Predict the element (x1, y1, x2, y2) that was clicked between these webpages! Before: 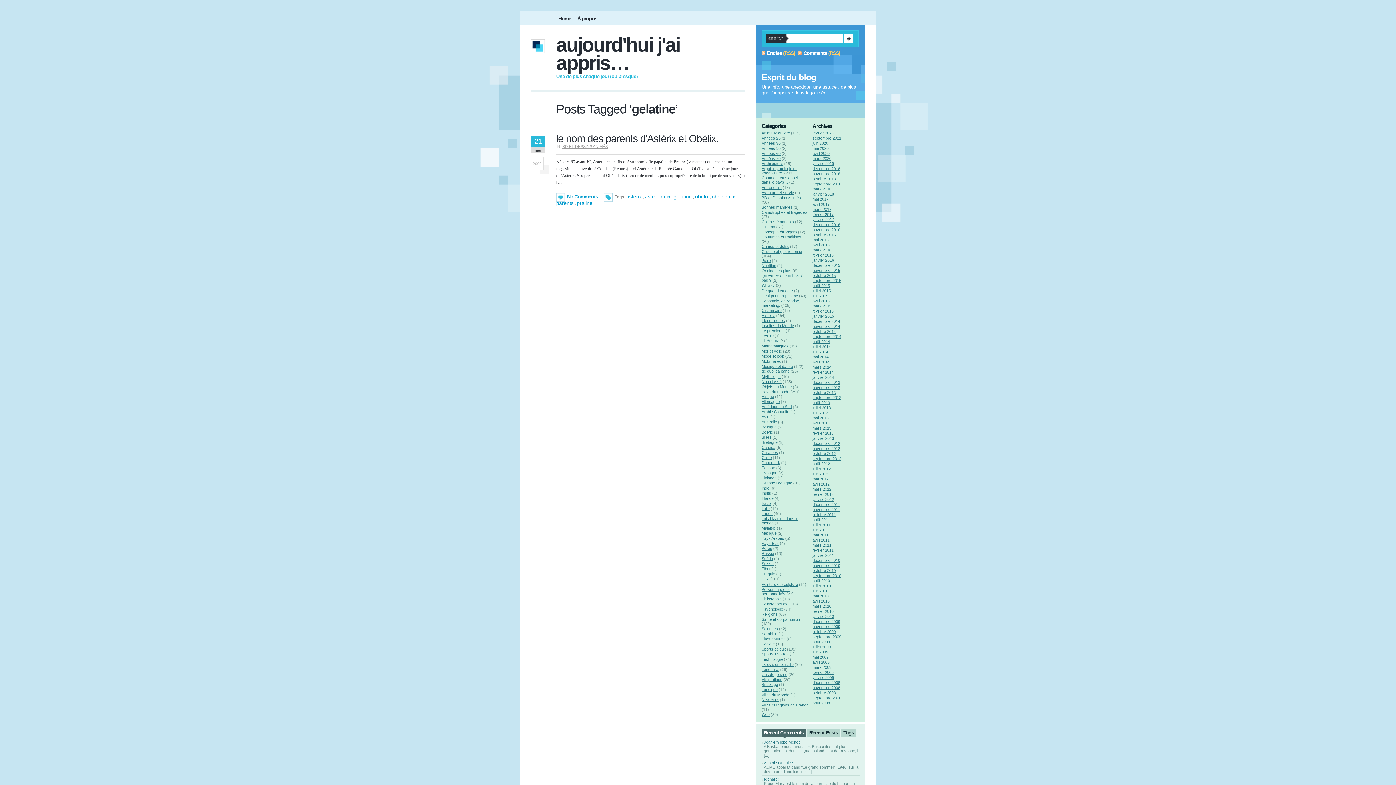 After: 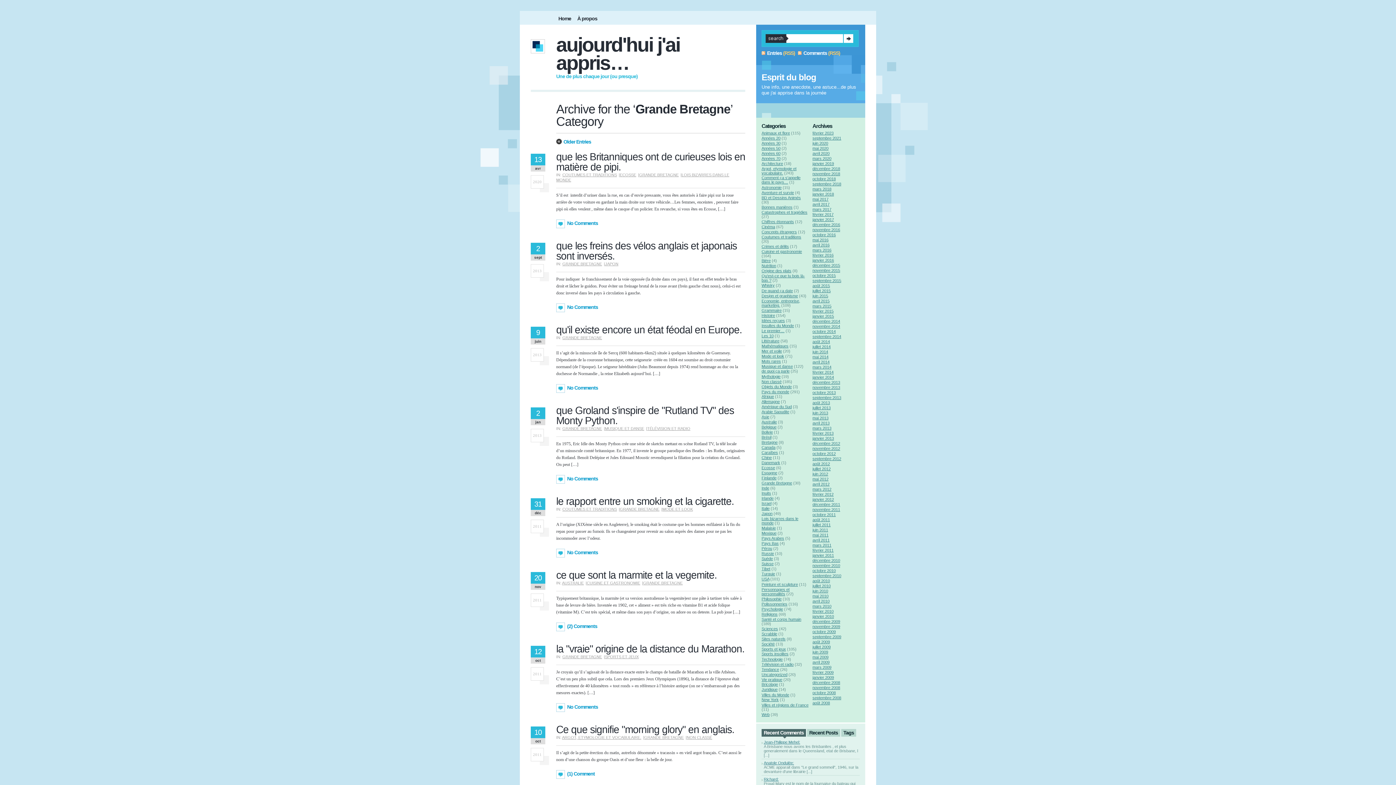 Action: label: Grande Bretagne bbox: (761, 481, 792, 485)